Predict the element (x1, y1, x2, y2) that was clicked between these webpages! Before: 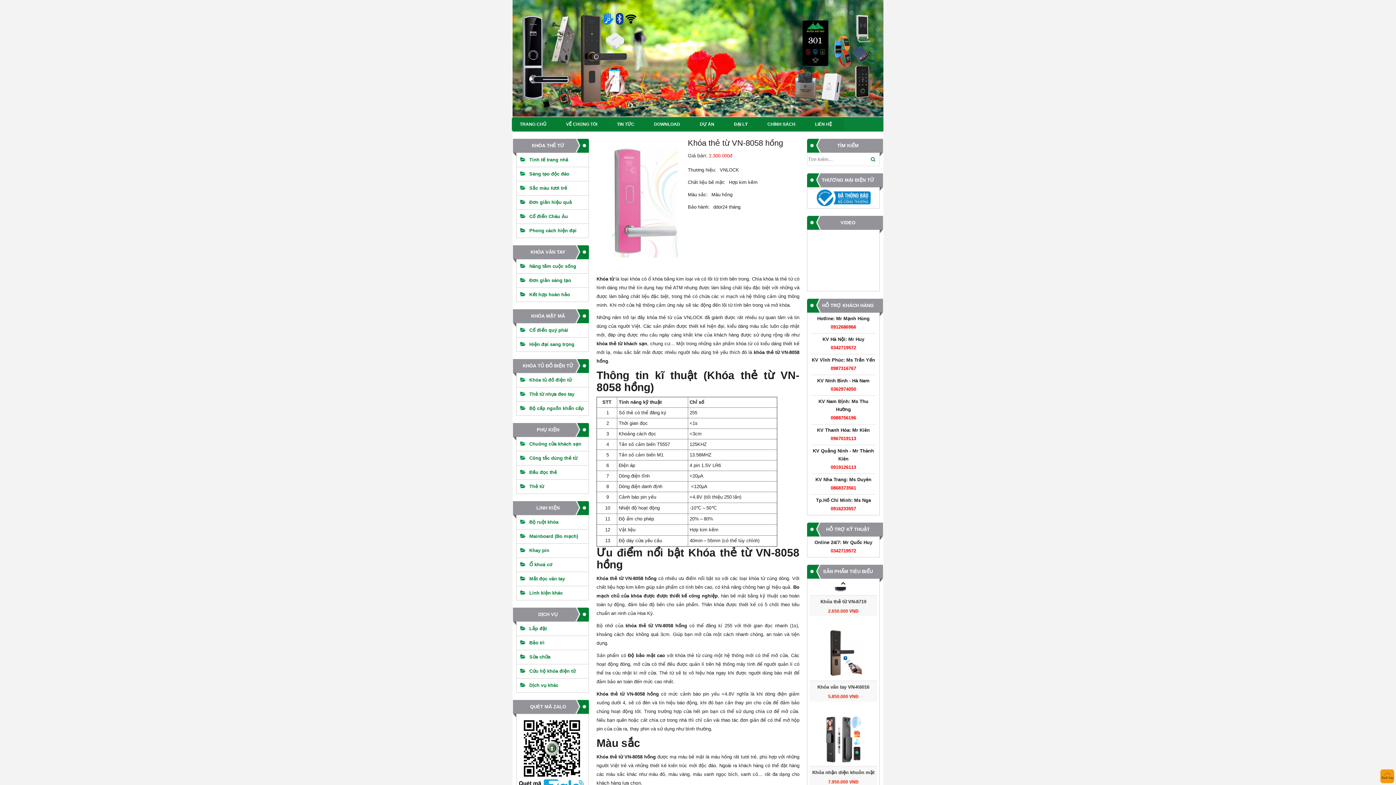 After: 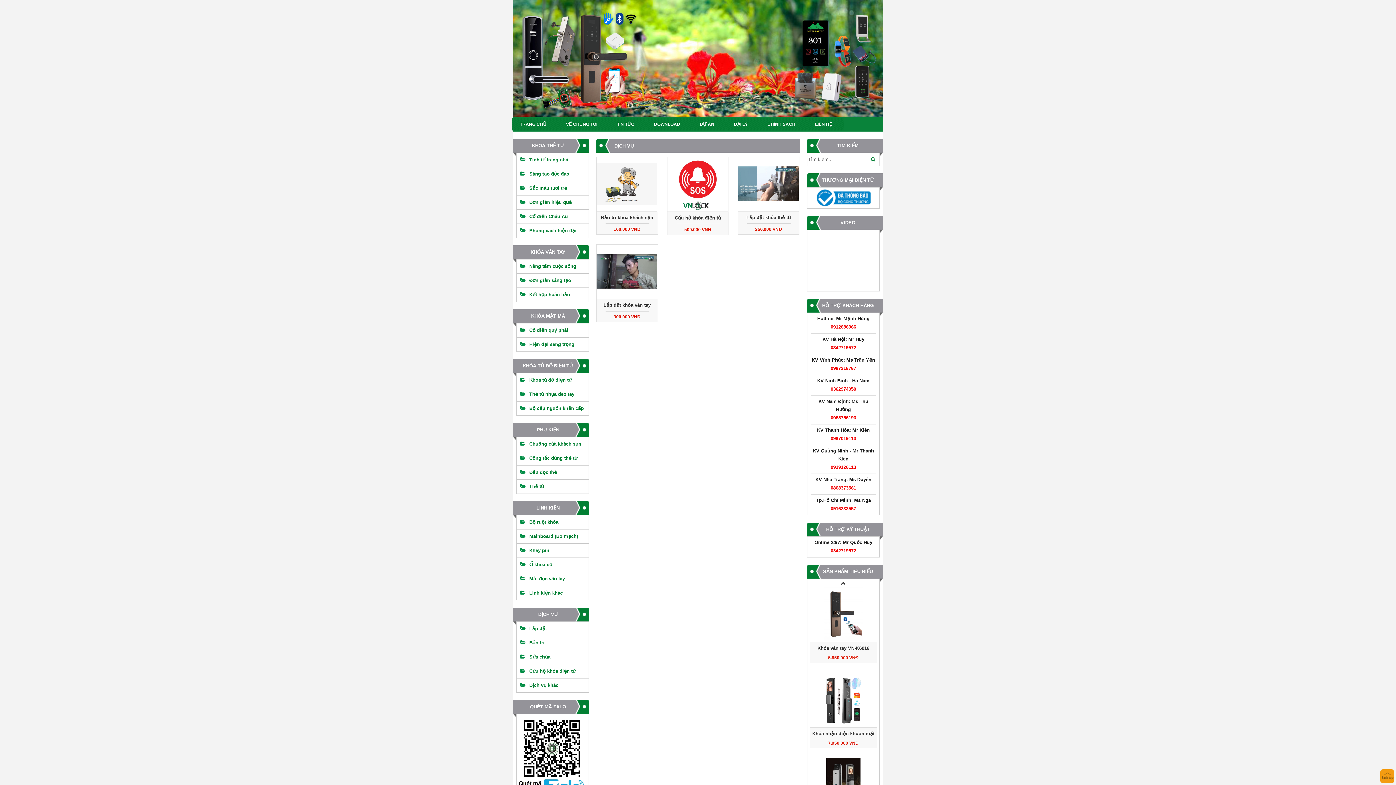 Action: bbox: (538, 612, 558, 617) label: DỊCH VỤ